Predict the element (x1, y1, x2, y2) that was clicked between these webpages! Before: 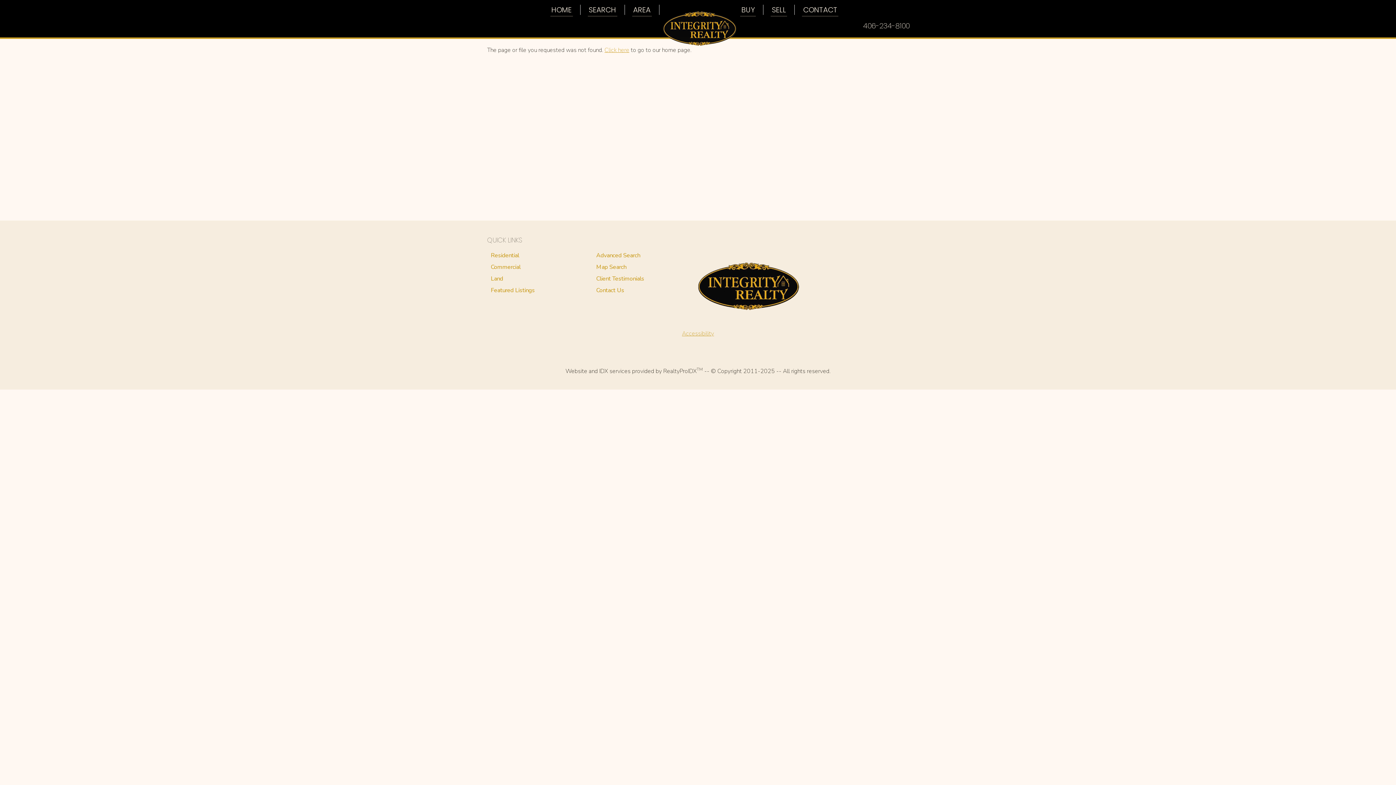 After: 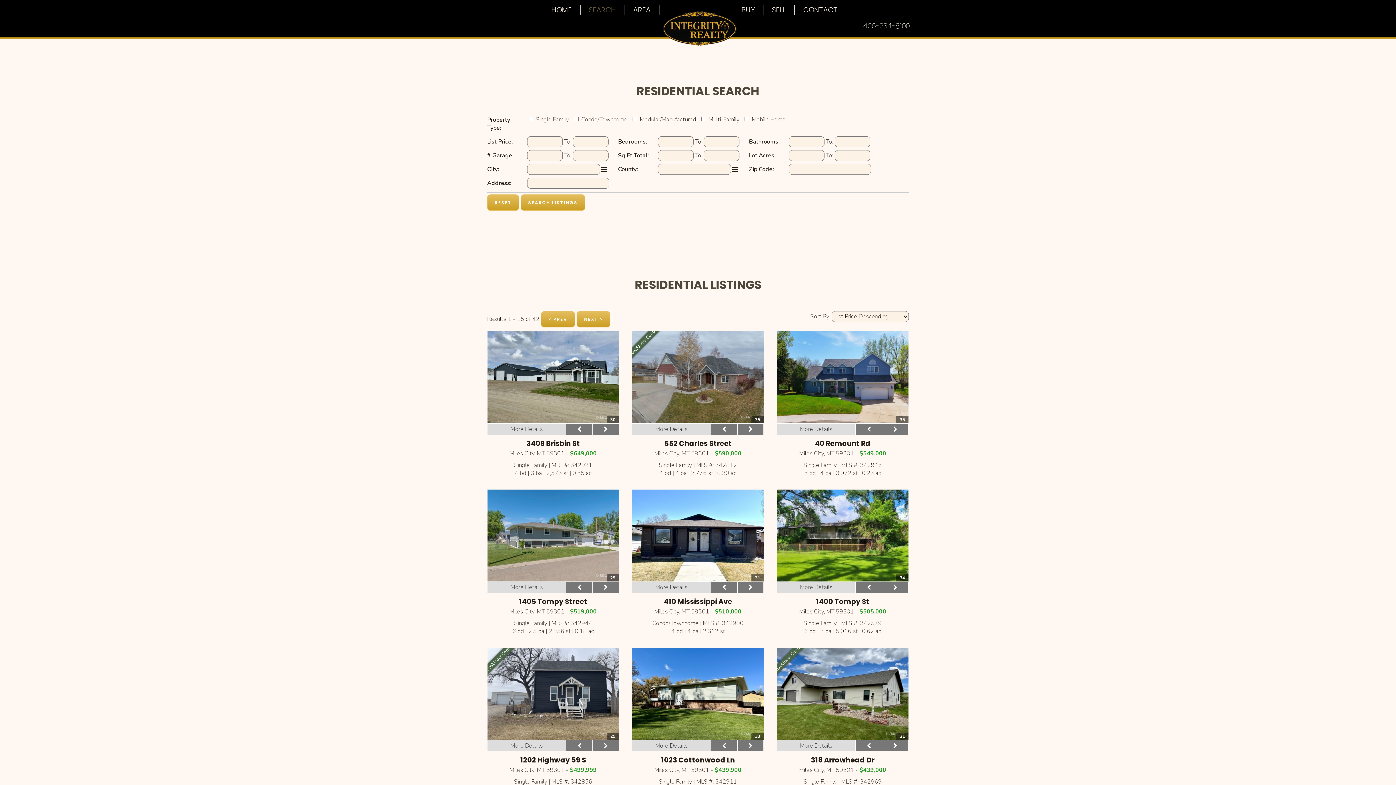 Action: bbox: (490, 251, 589, 259) label: Residential